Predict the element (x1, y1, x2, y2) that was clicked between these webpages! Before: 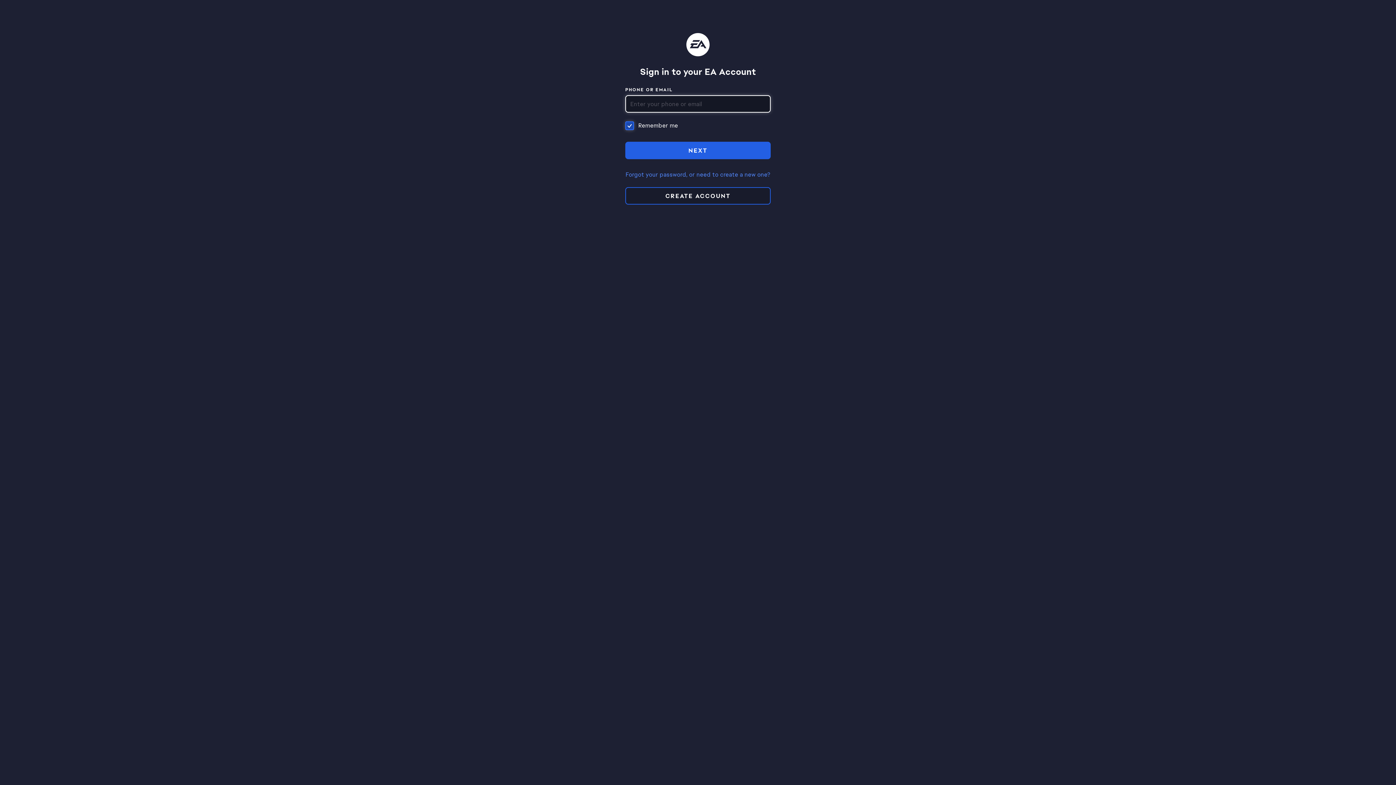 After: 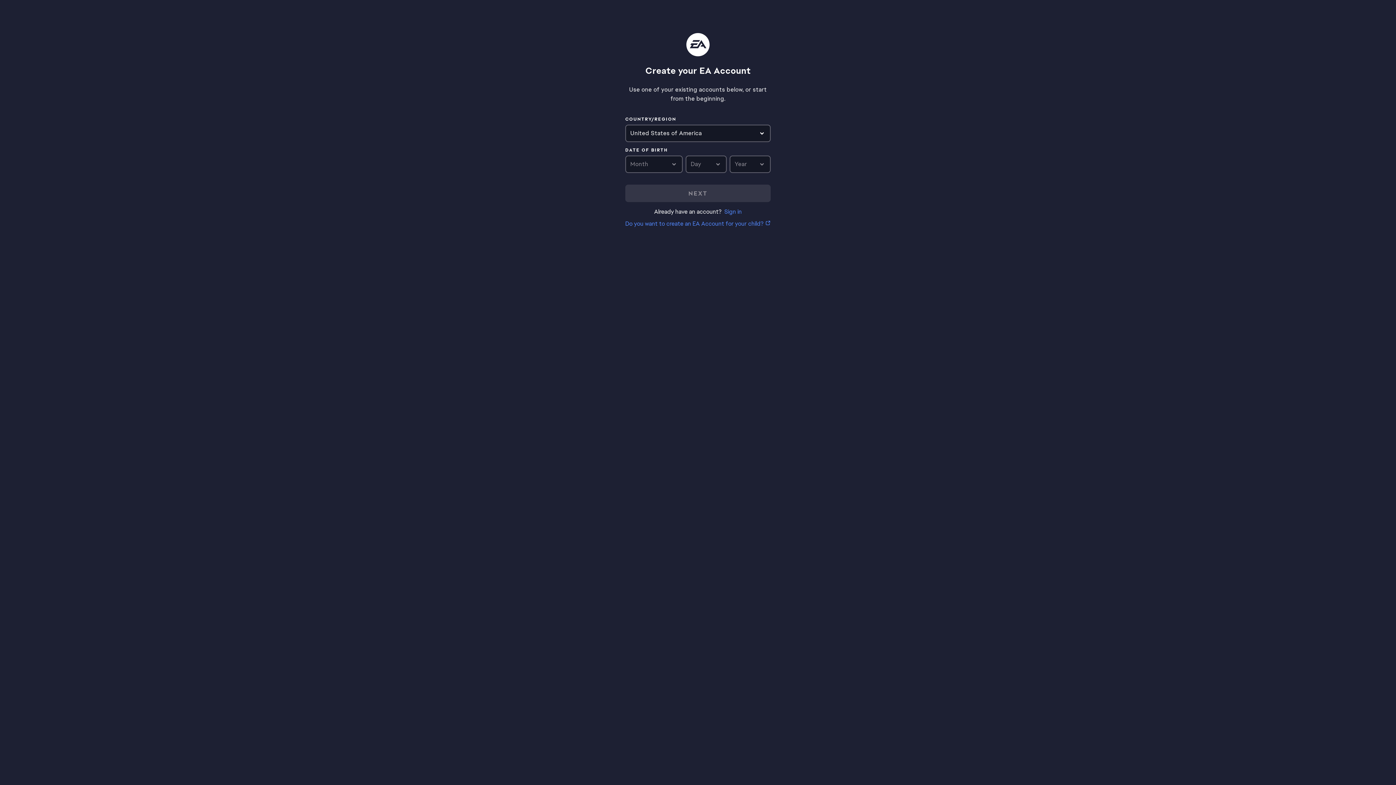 Action: label: CREATE ACCOUNT bbox: (625, 187, 770, 204)